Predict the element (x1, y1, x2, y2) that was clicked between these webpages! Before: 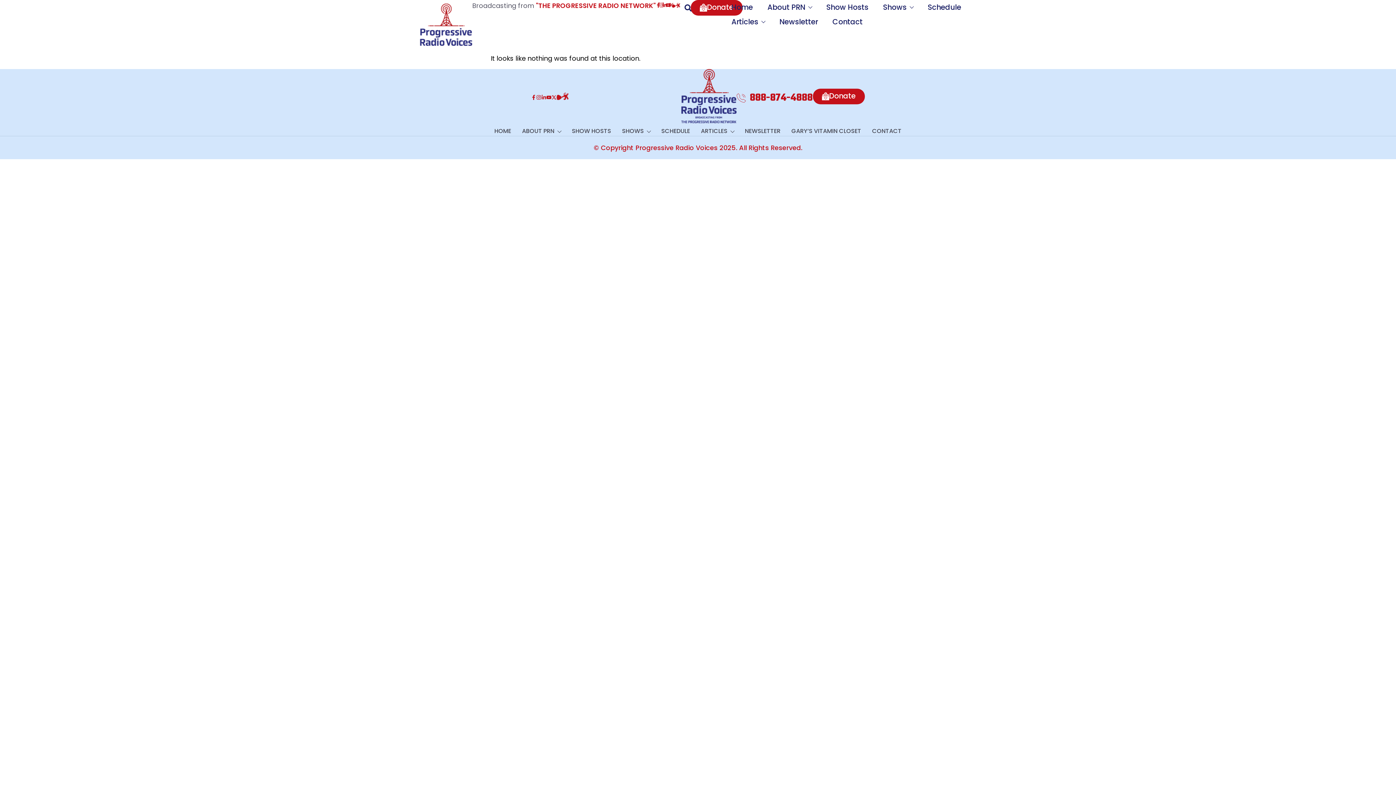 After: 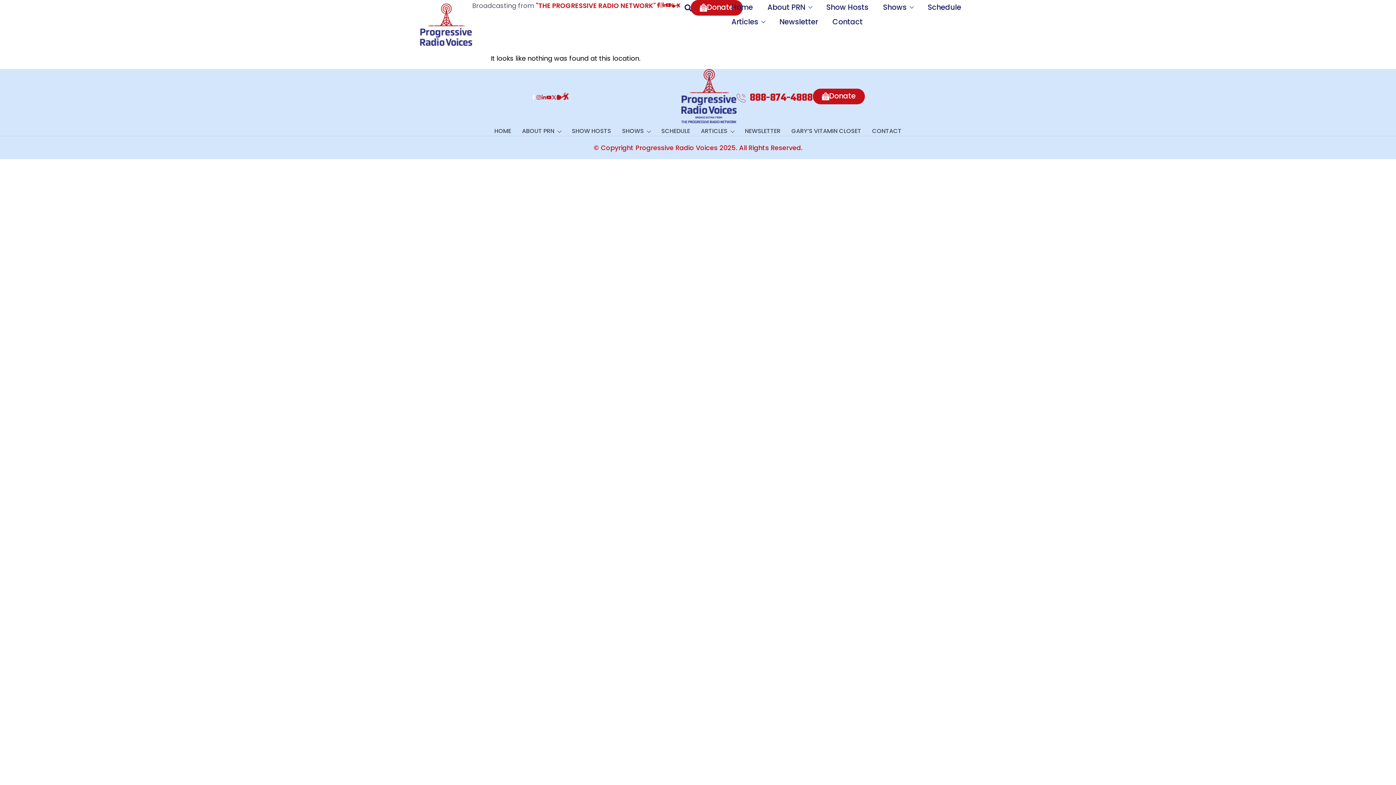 Action: bbox: (531, 95, 536, 100)